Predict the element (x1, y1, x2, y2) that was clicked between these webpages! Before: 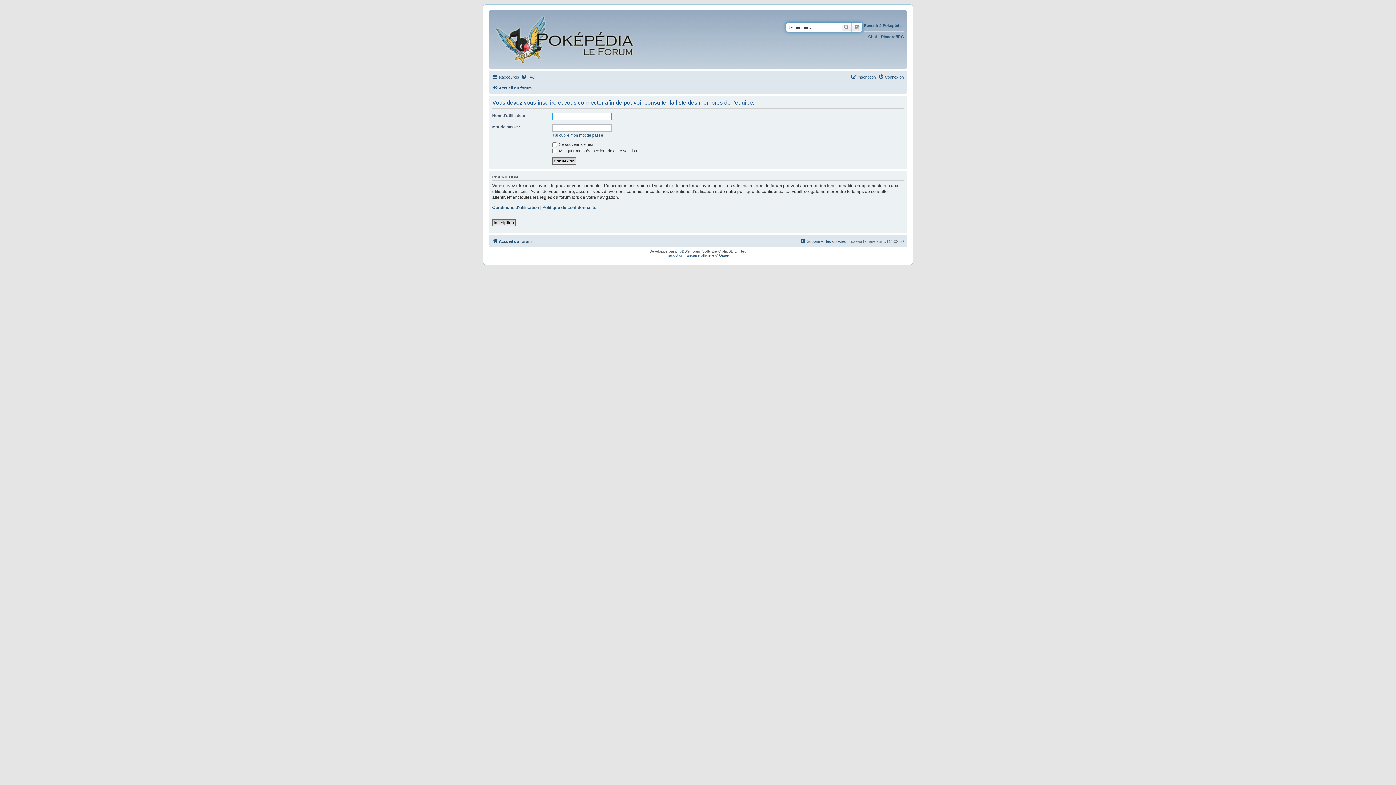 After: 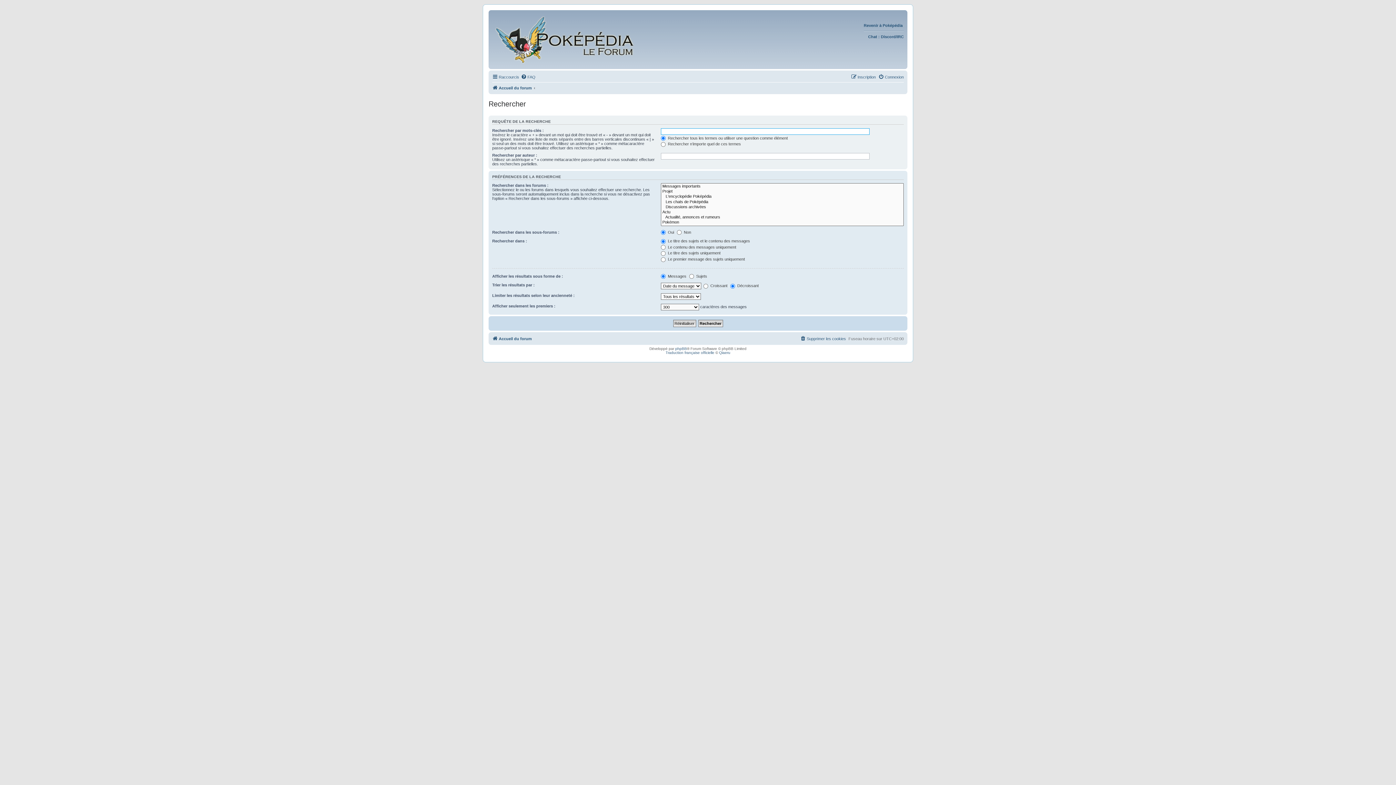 Action: label: Recherche avancée bbox: (852, 22, 862, 31)